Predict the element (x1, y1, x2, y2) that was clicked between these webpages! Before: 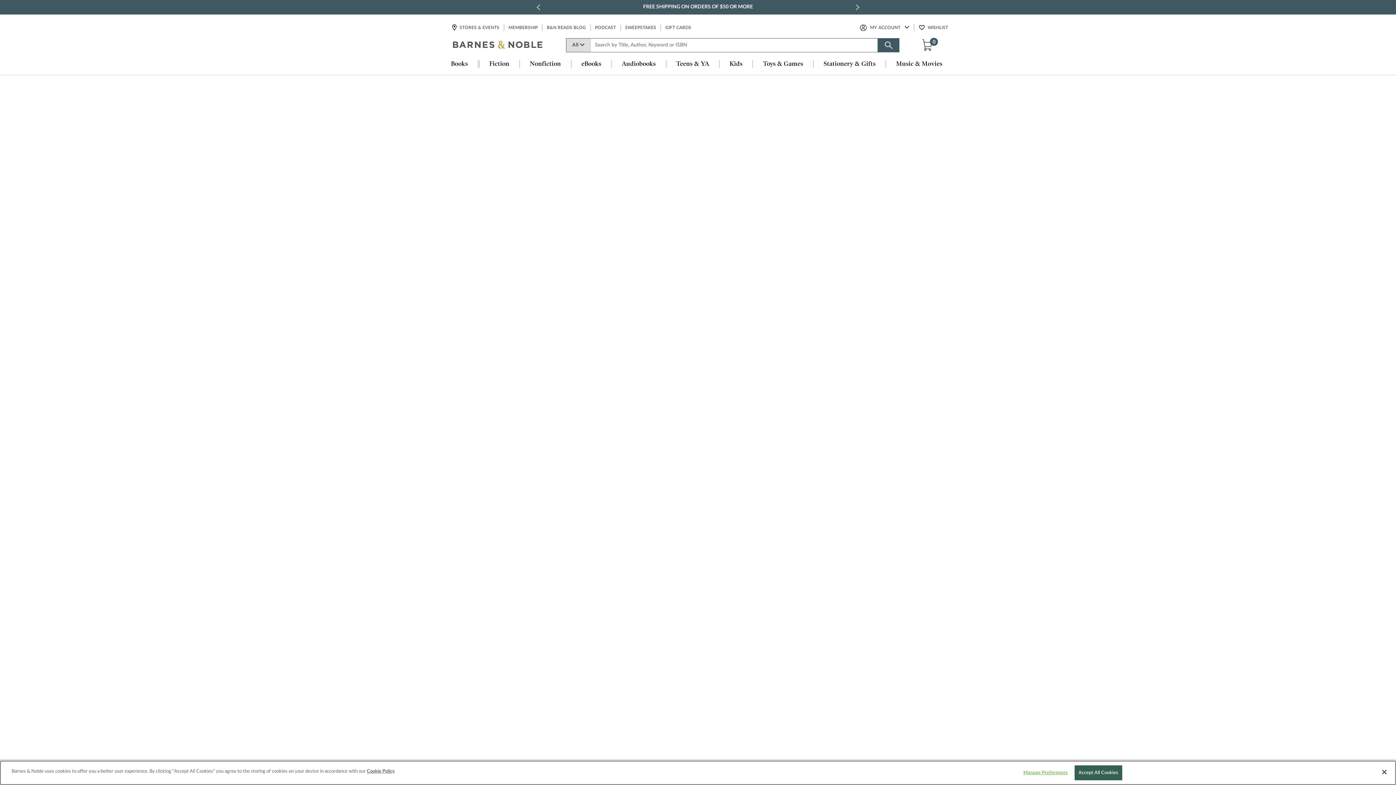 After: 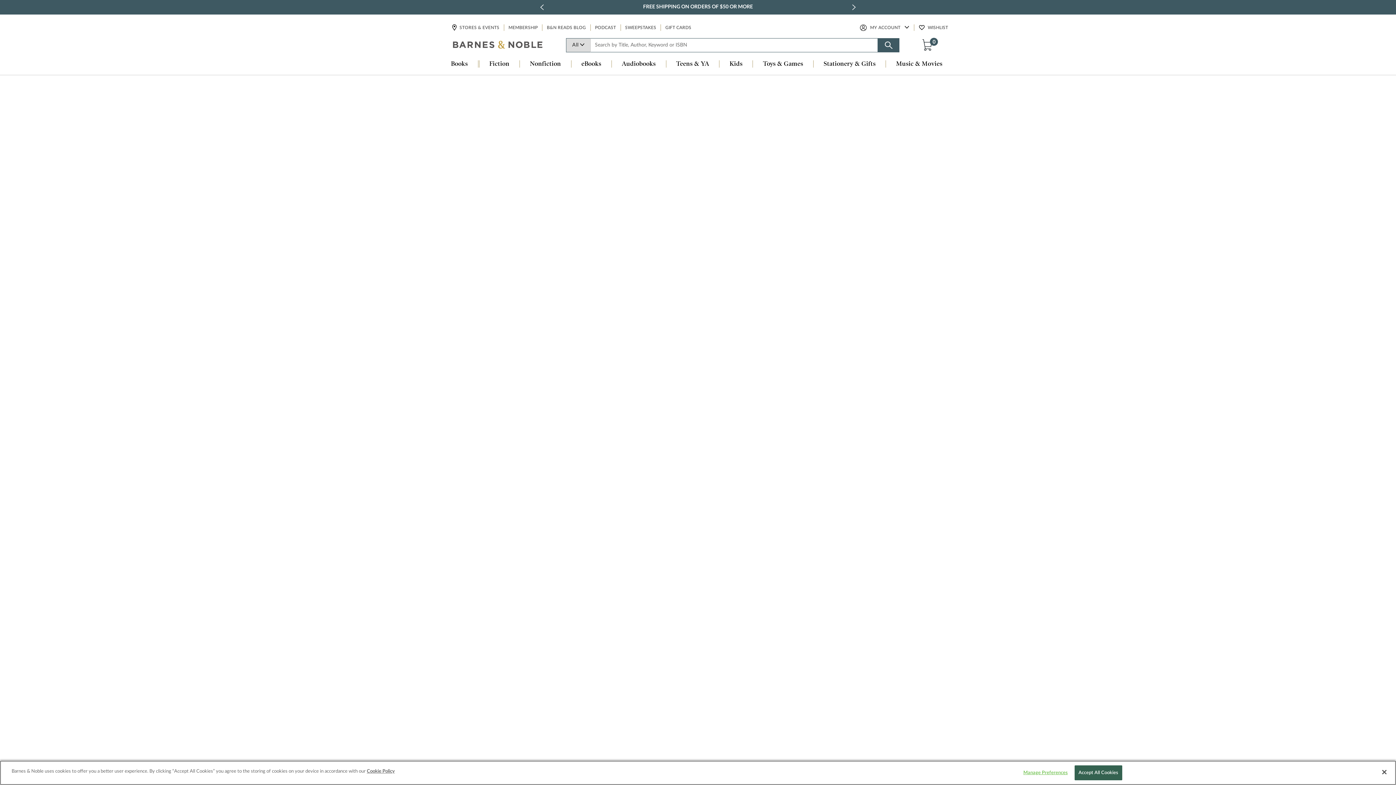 Action: bbox: (664, 24, 692, 31) label: GIFT CARDS